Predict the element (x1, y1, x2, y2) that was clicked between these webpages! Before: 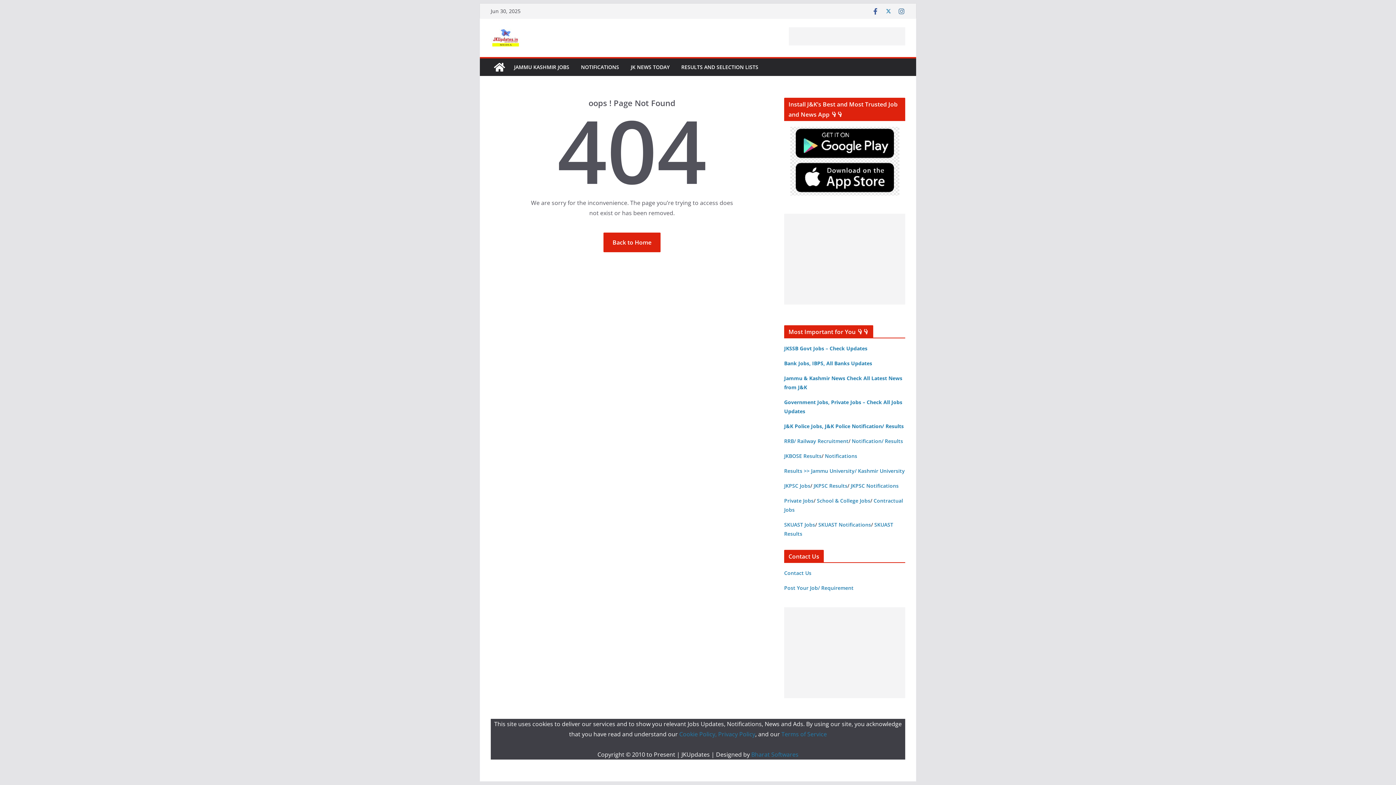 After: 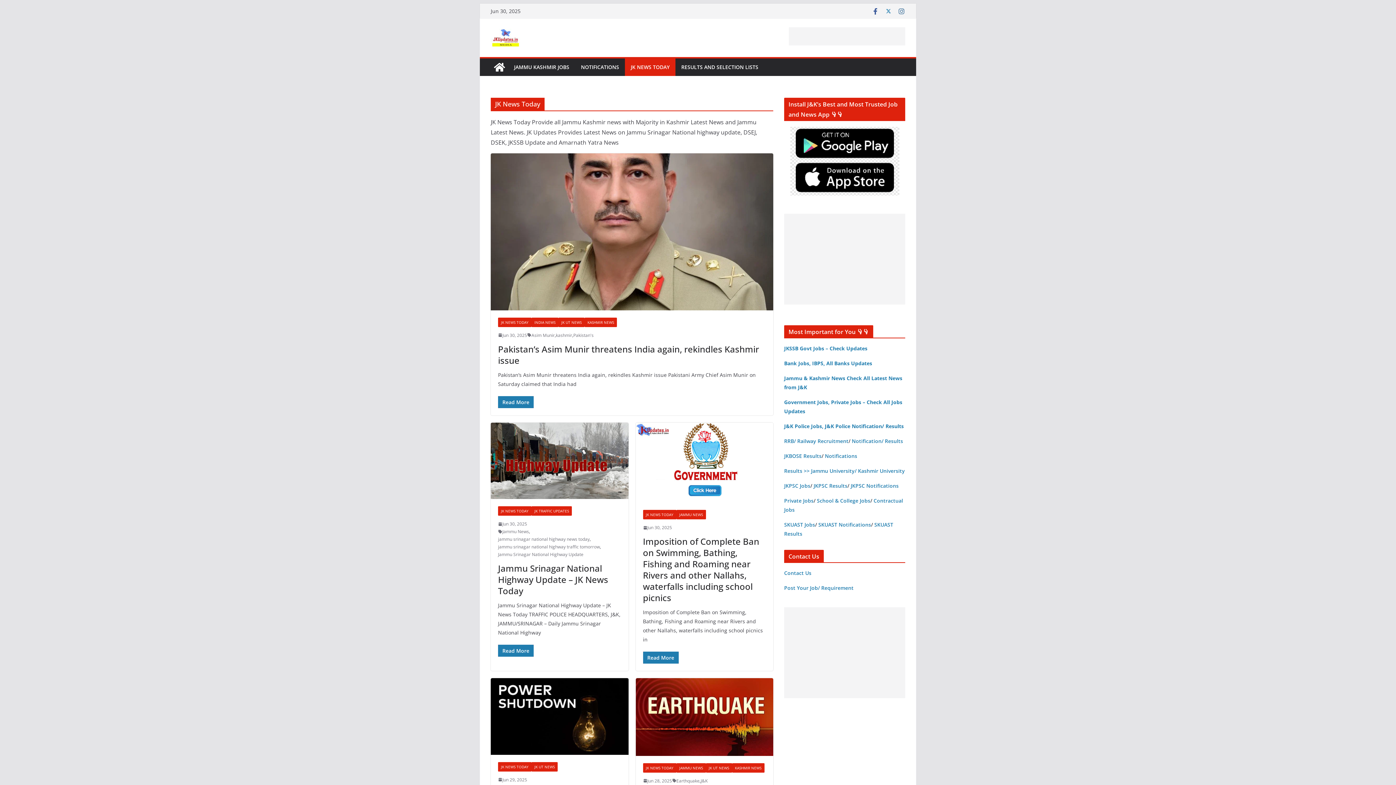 Action: bbox: (630, 62, 669, 72) label: JK NEWS TODAY